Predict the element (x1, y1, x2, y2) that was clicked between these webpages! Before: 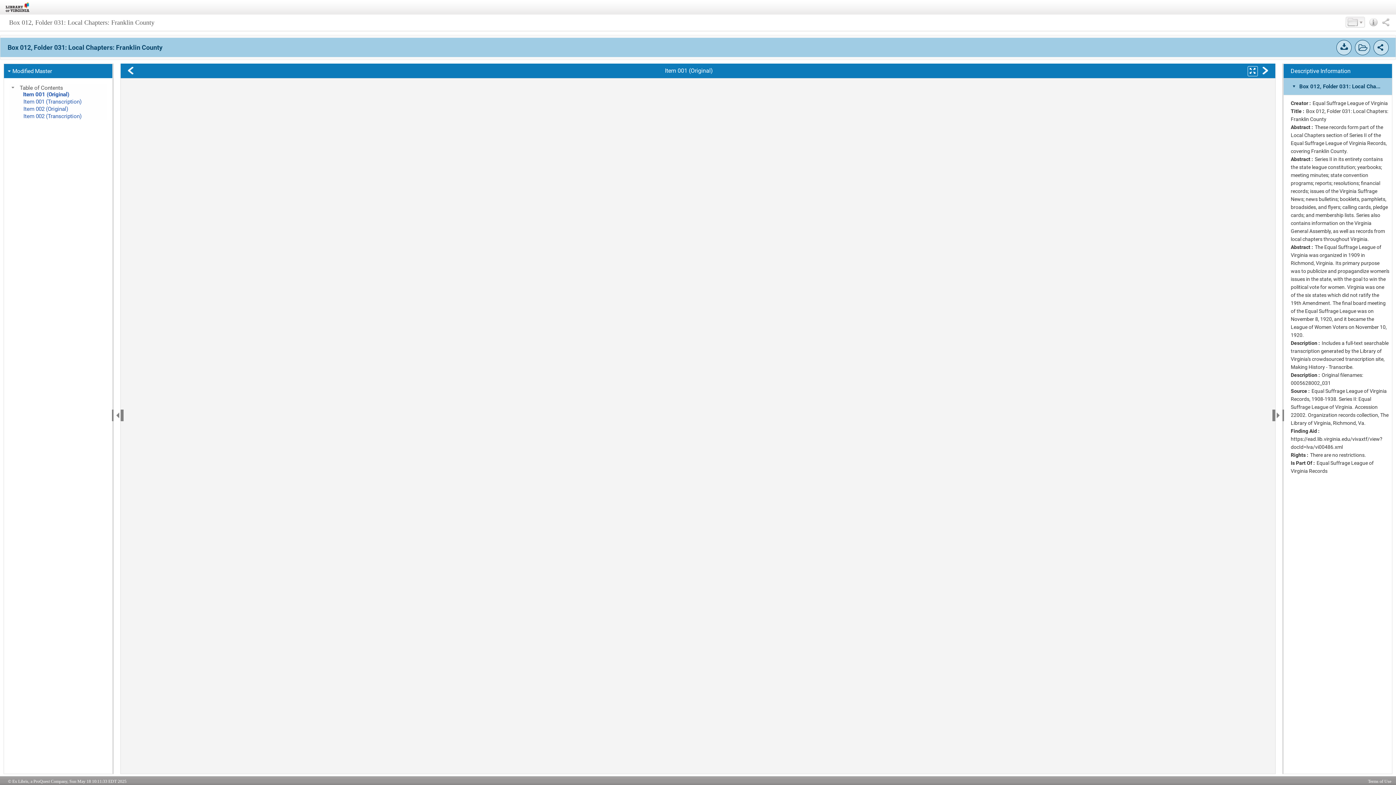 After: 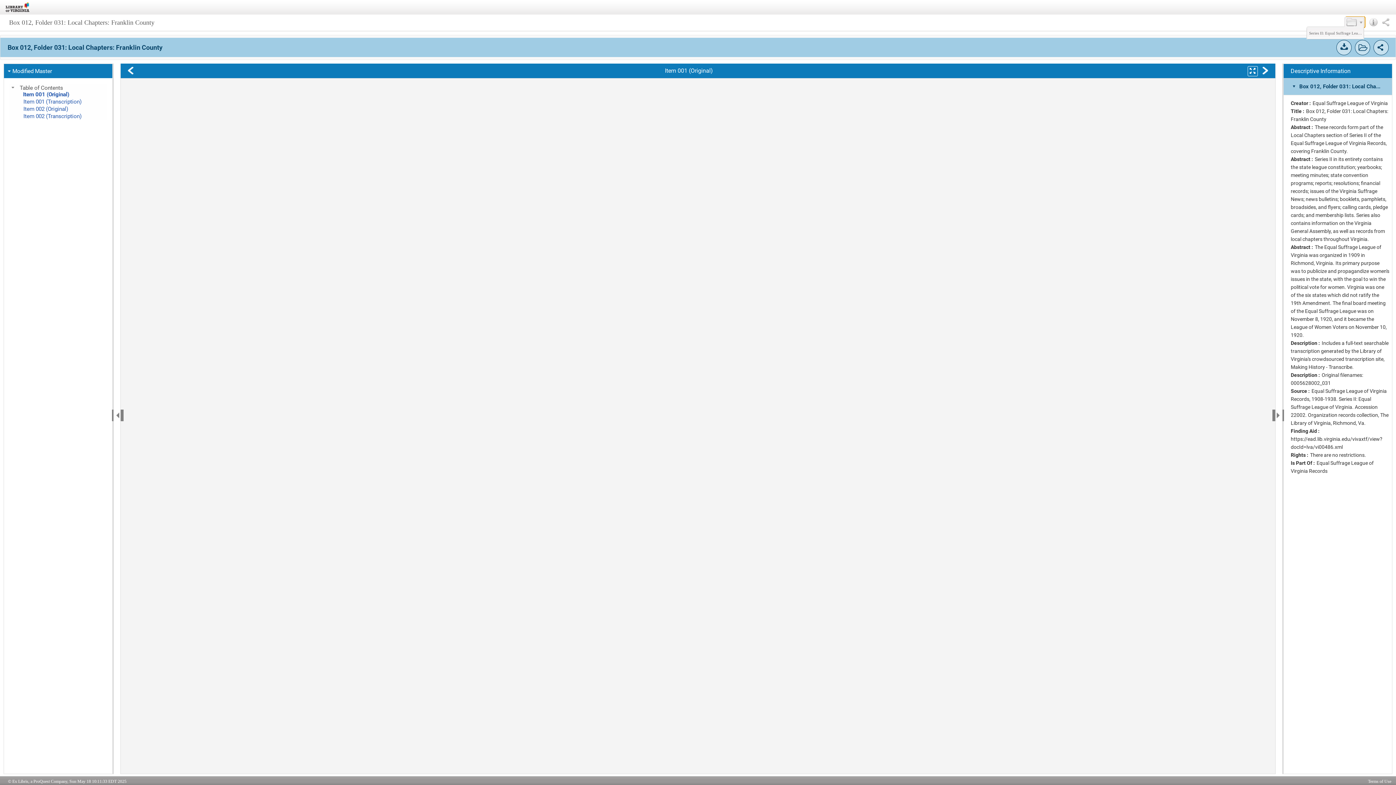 Action: bbox: (1345, 16, 1365, 27)